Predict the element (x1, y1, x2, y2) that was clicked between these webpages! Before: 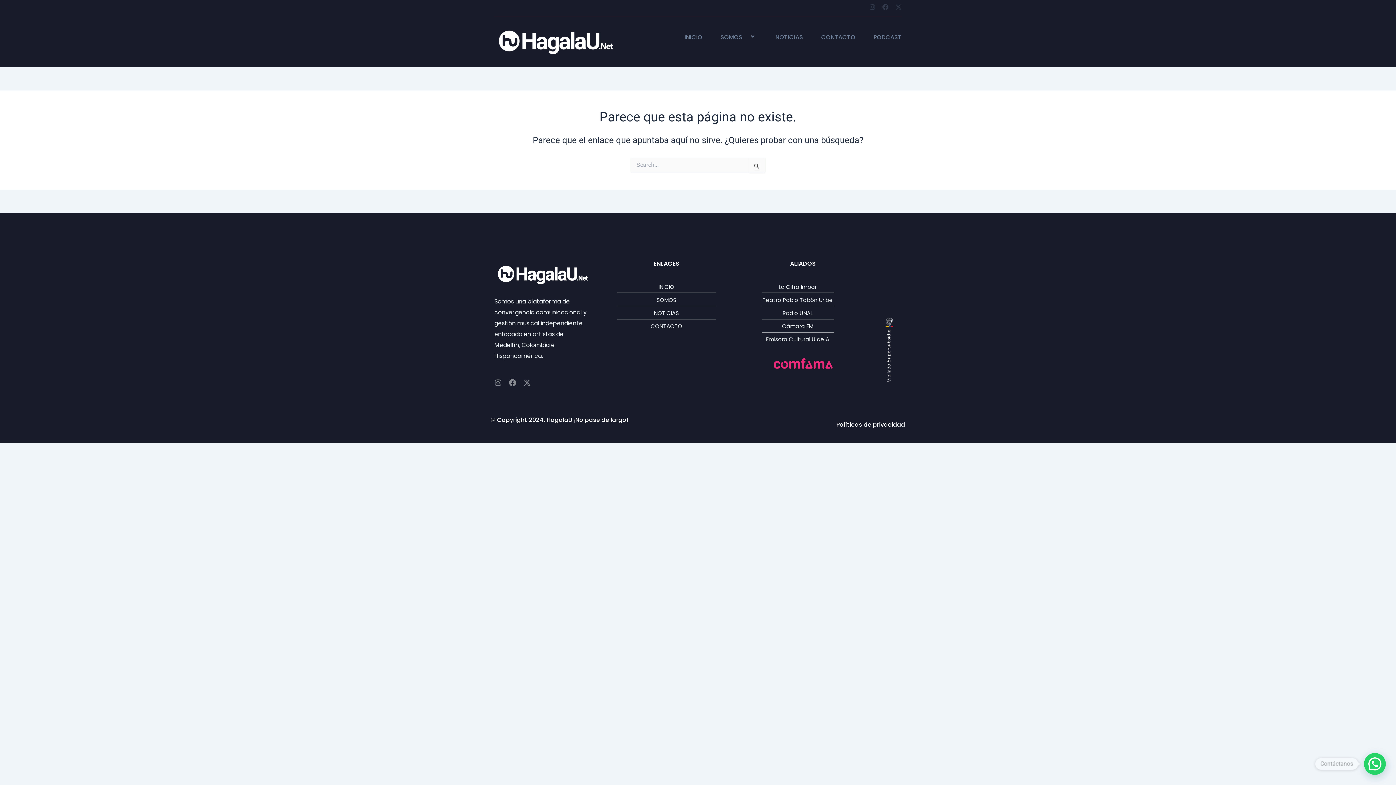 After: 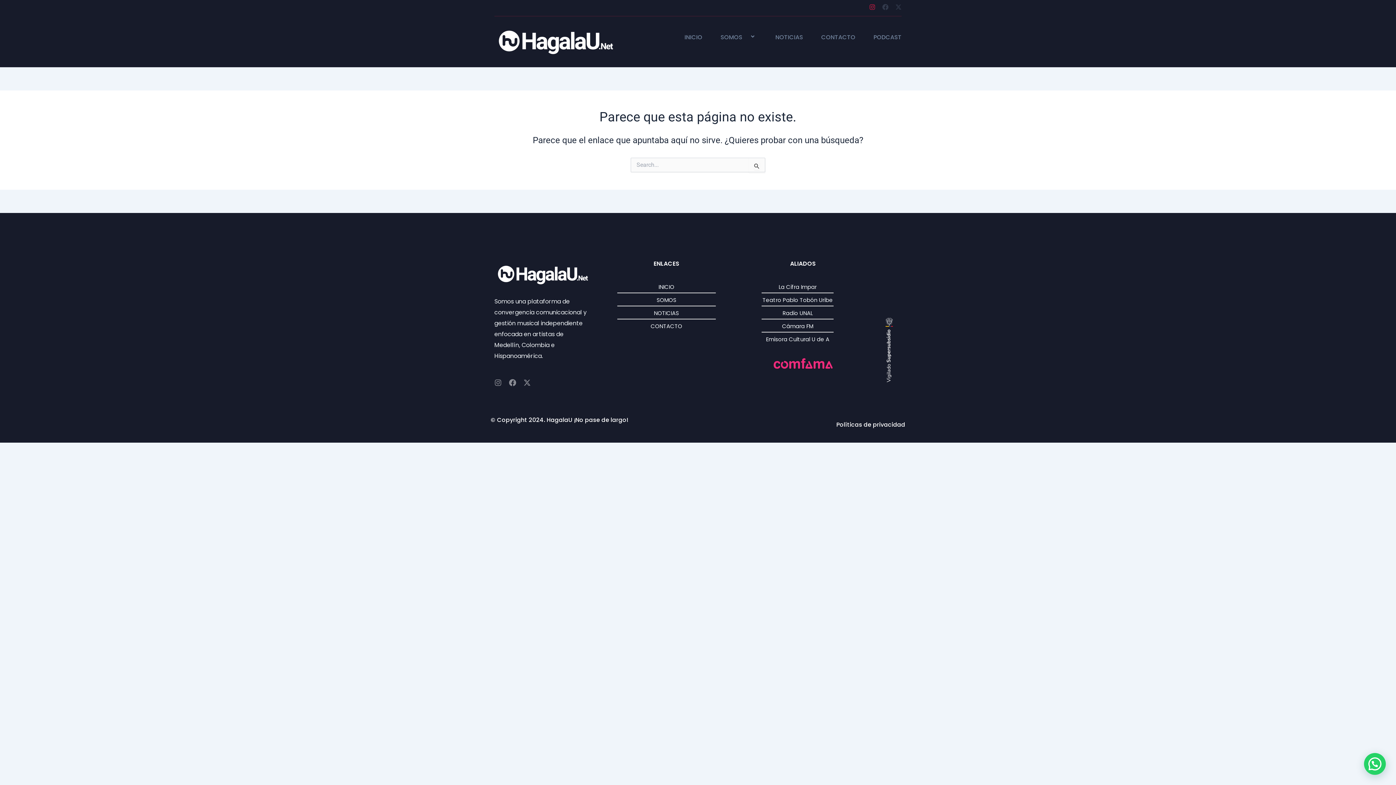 Action: bbox: (869, 4, 875, 10) label: Instagram